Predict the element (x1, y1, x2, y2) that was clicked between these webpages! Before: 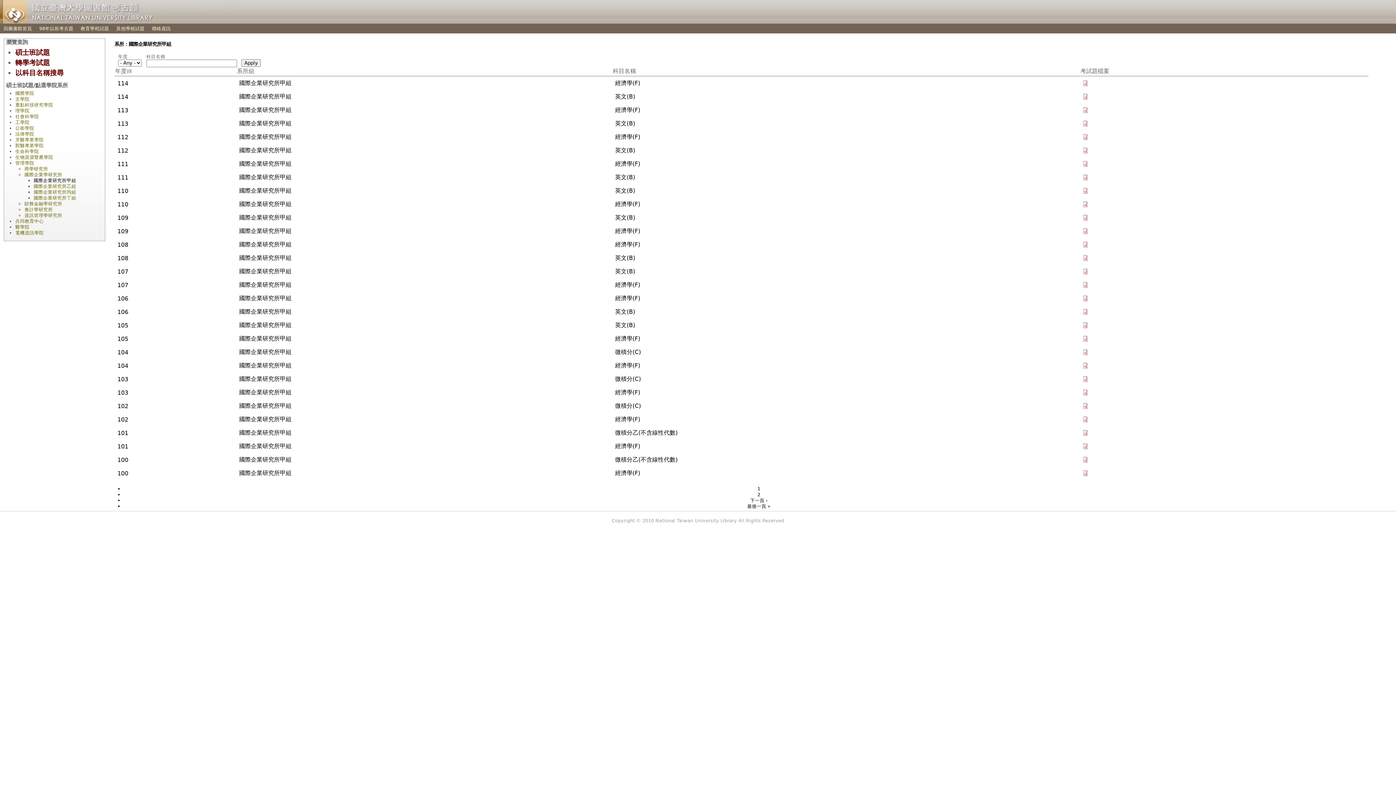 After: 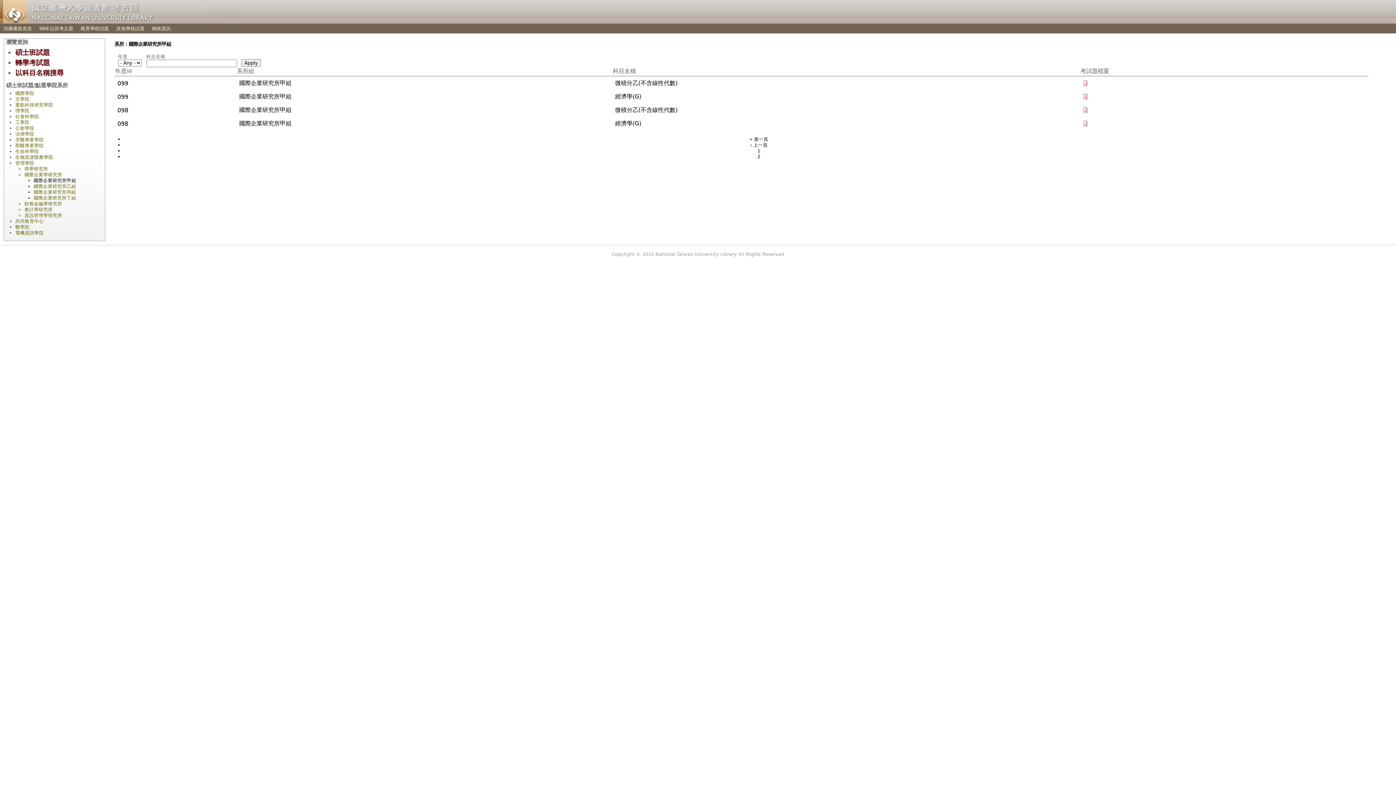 Action: label: 最後一頁 » bbox: (745, 501, 773, 511)